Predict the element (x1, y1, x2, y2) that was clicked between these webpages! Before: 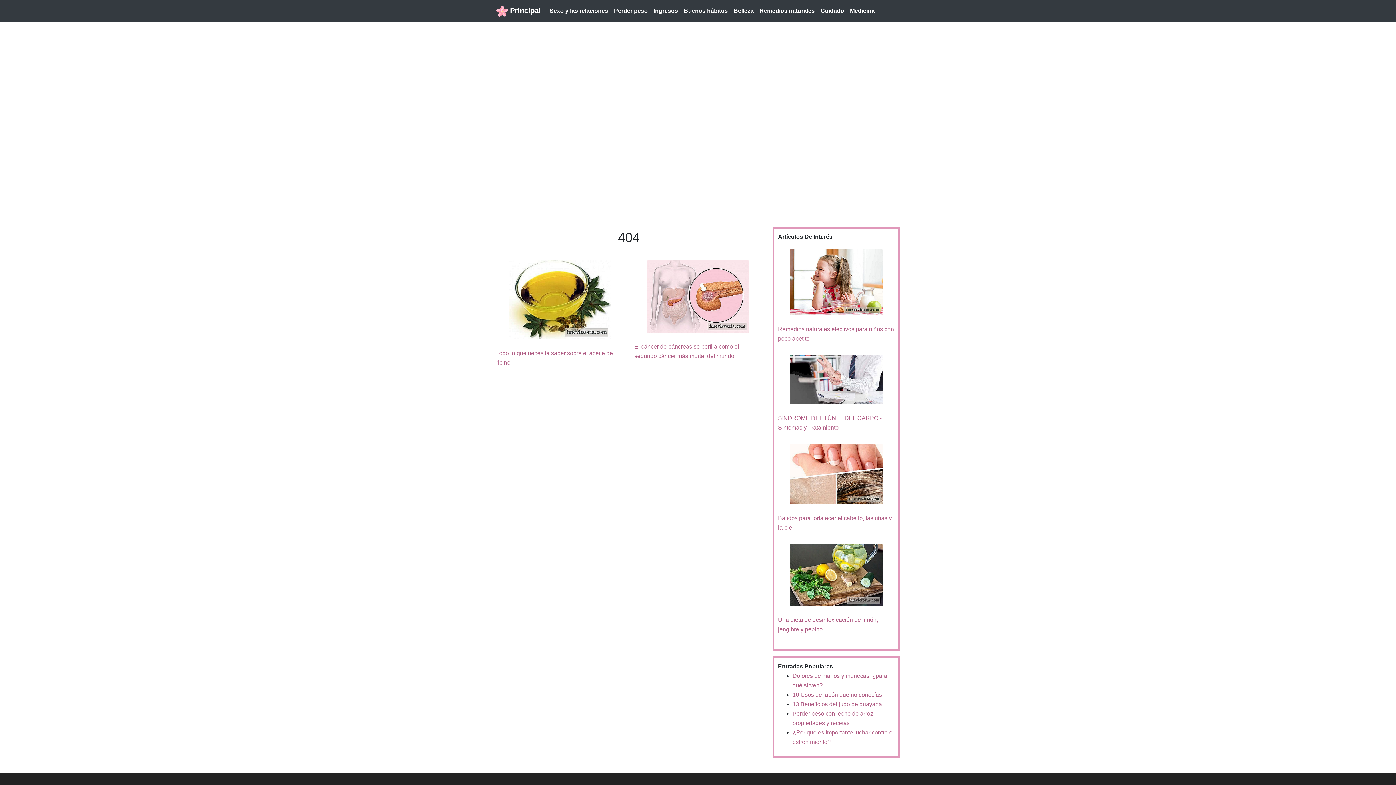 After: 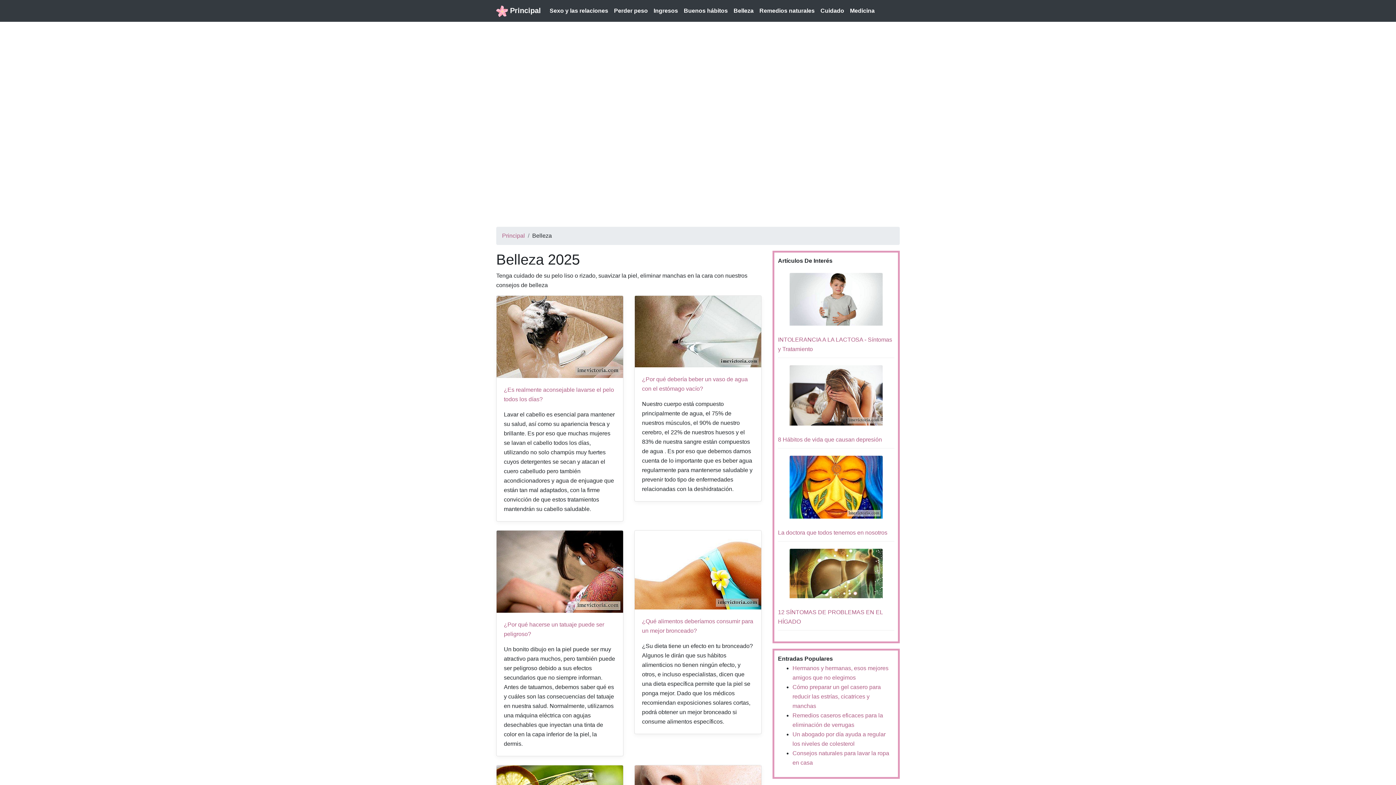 Action: label: Belleza bbox: (730, 3, 756, 18)